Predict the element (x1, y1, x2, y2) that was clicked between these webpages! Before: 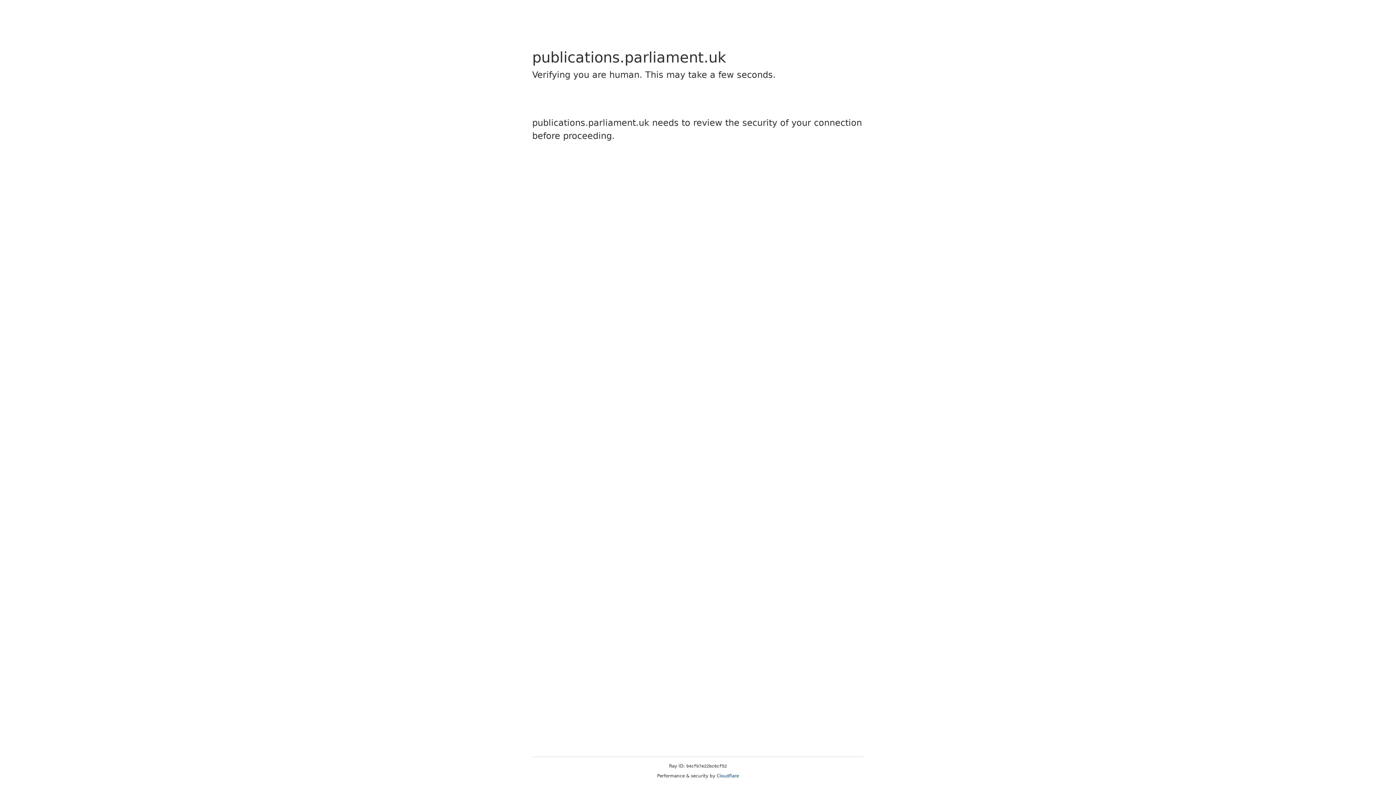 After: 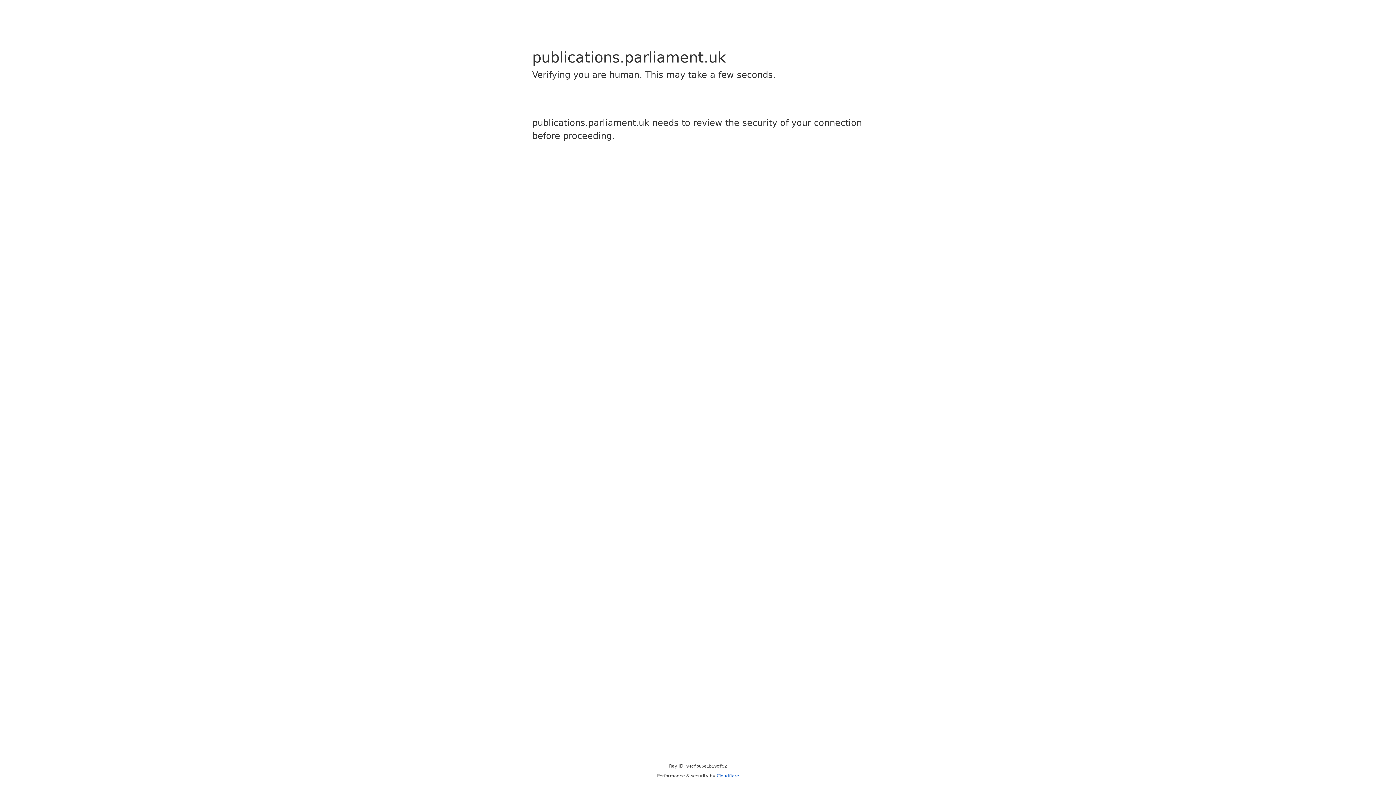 Action: label: Cloudflare bbox: (716, 773, 739, 778)